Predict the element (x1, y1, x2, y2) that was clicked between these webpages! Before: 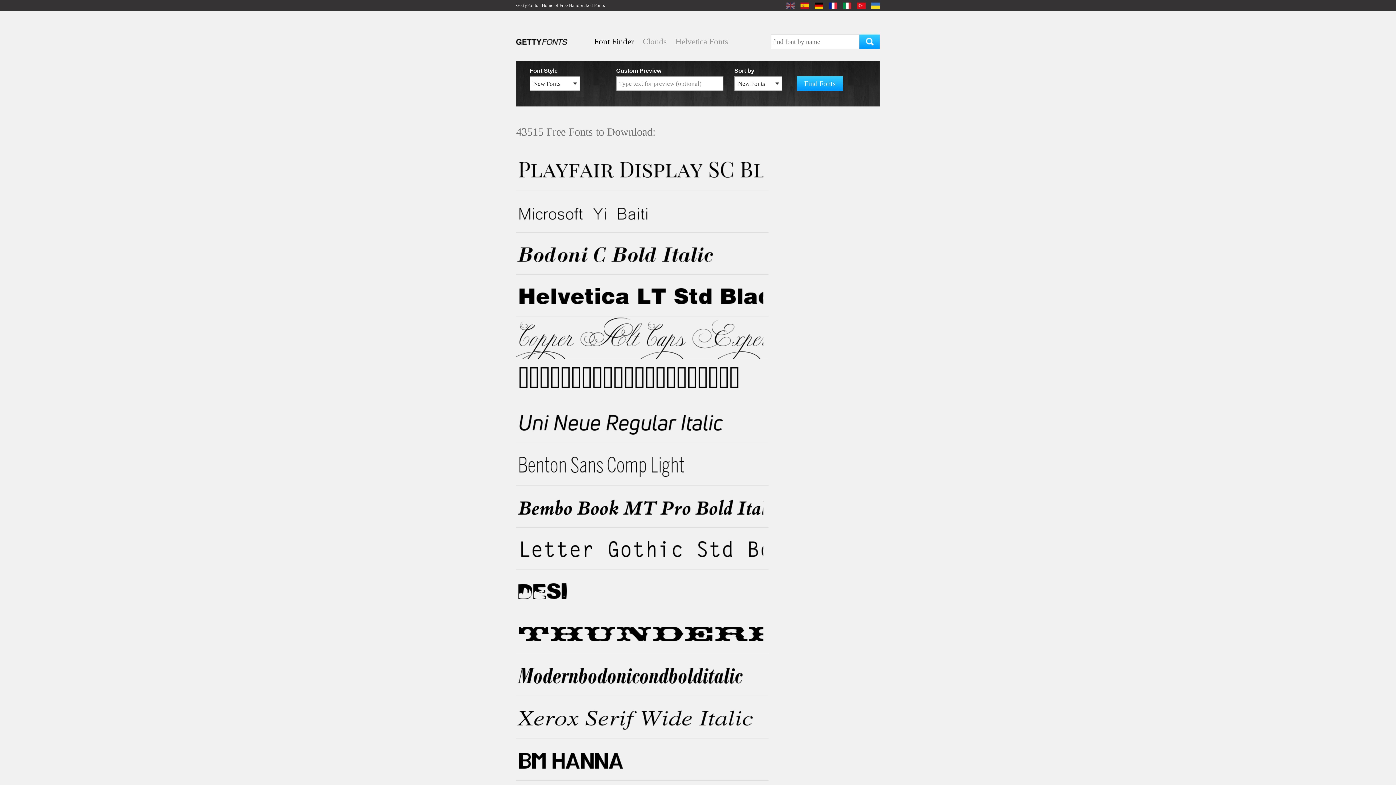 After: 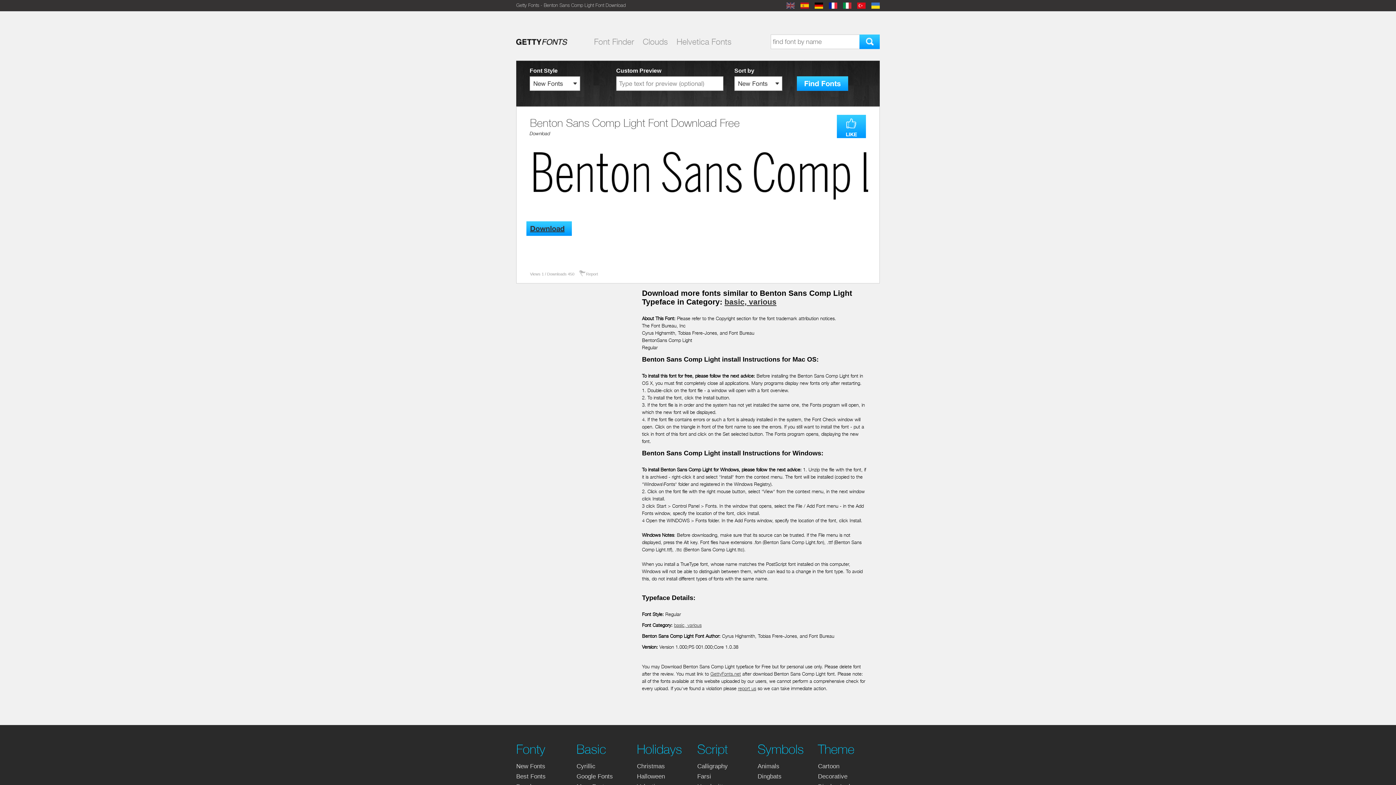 Action: bbox: (516, 444, 763, 451)